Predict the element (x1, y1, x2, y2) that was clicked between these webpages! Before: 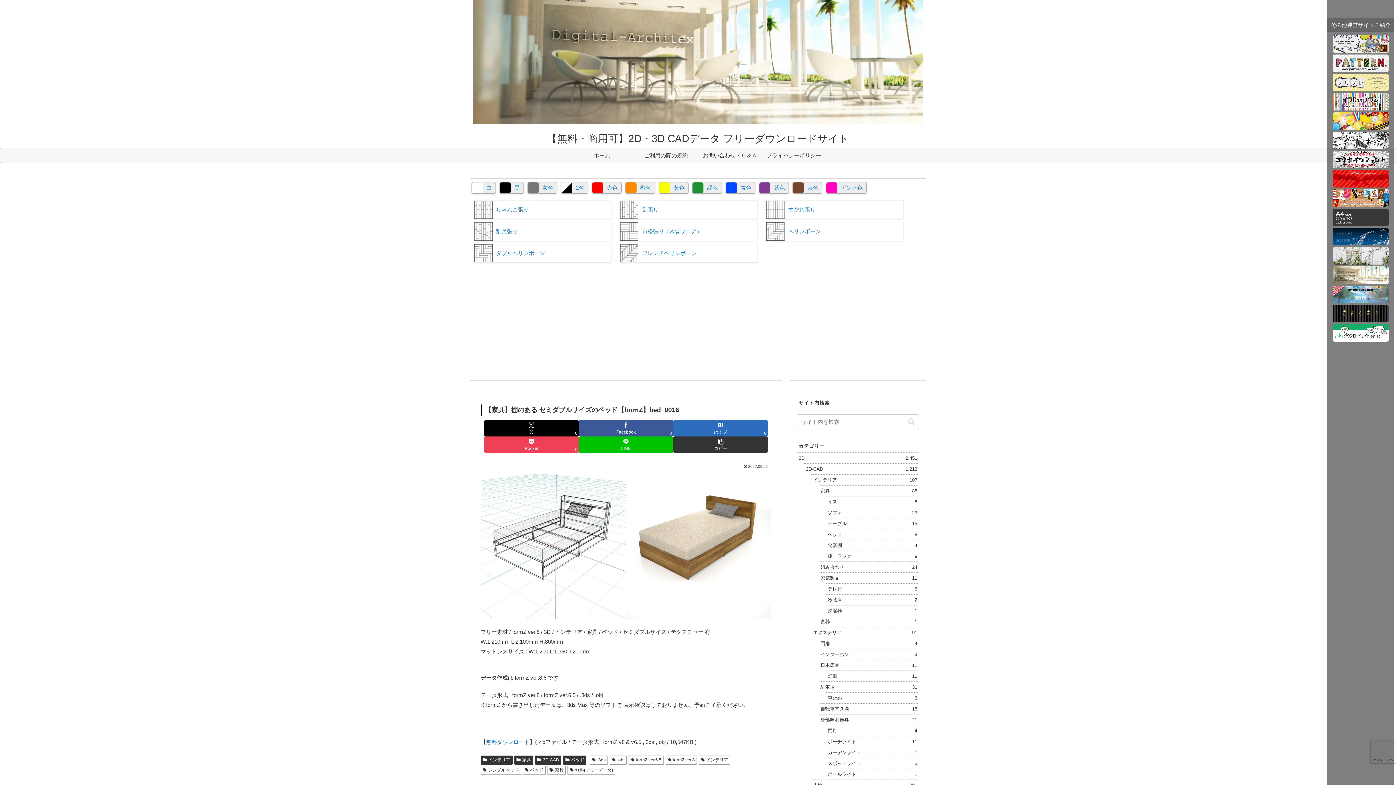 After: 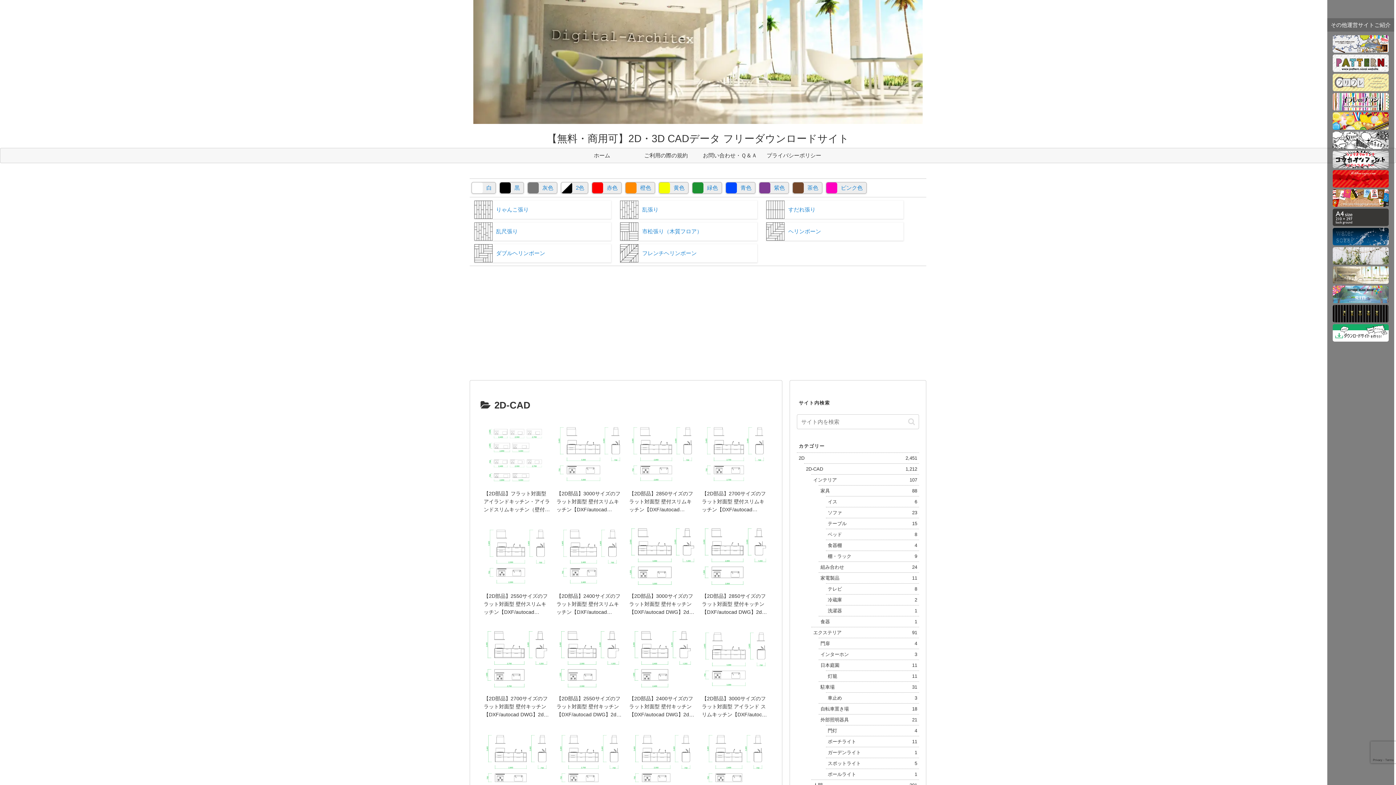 Action: label: 2D-CAD
1,212 bbox: (804, 463, 919, 474)